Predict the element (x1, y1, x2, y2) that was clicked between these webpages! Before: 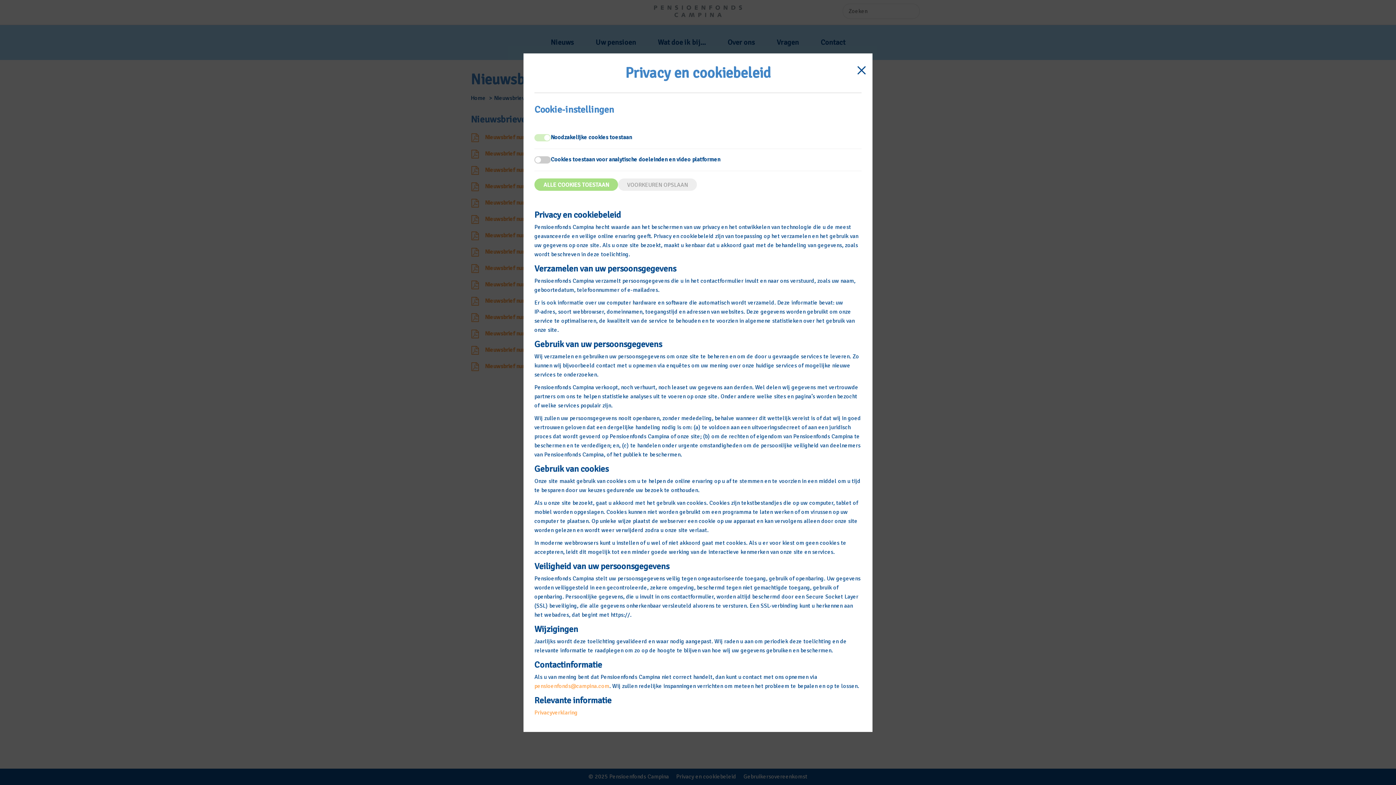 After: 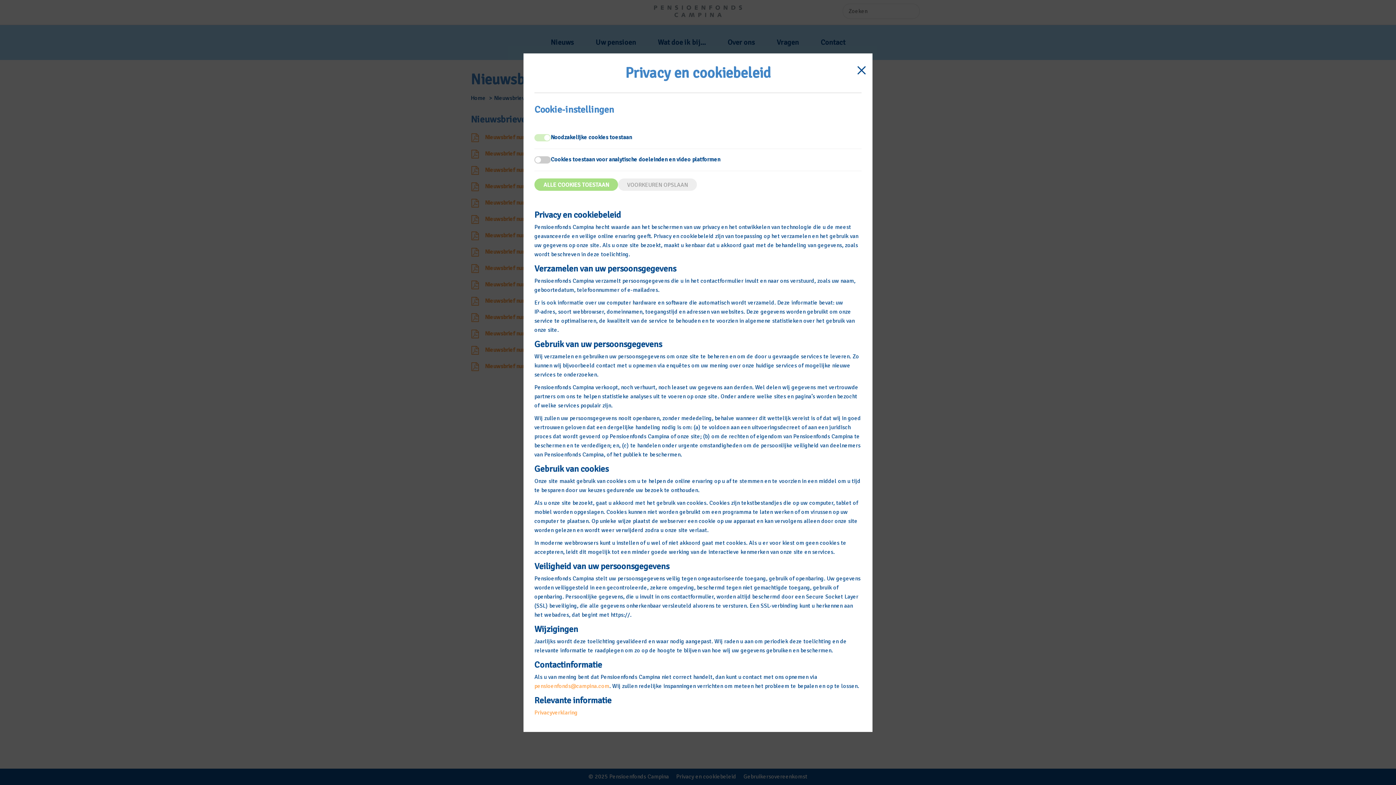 Action: label: pensioenfonds@campina.com bbox: (534, 682, 609, 690)